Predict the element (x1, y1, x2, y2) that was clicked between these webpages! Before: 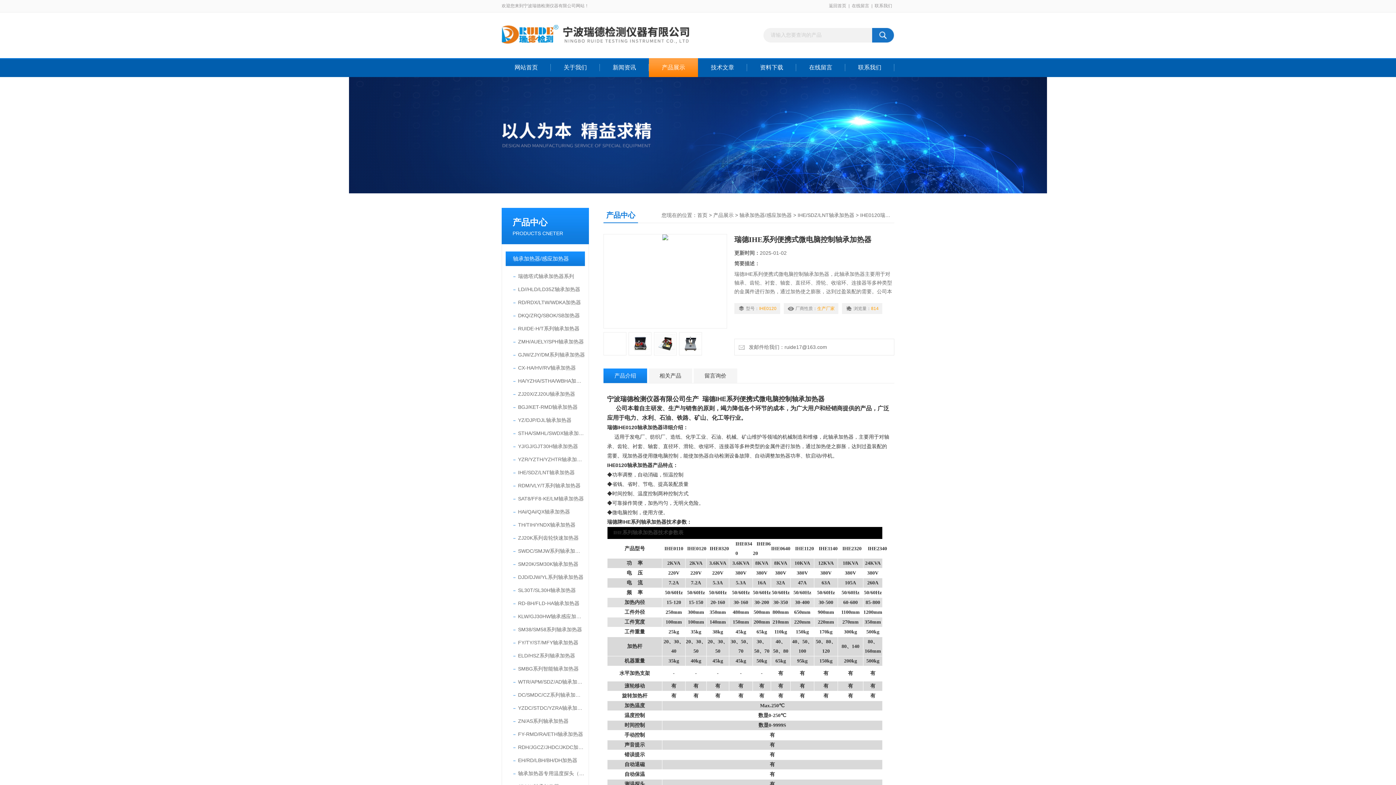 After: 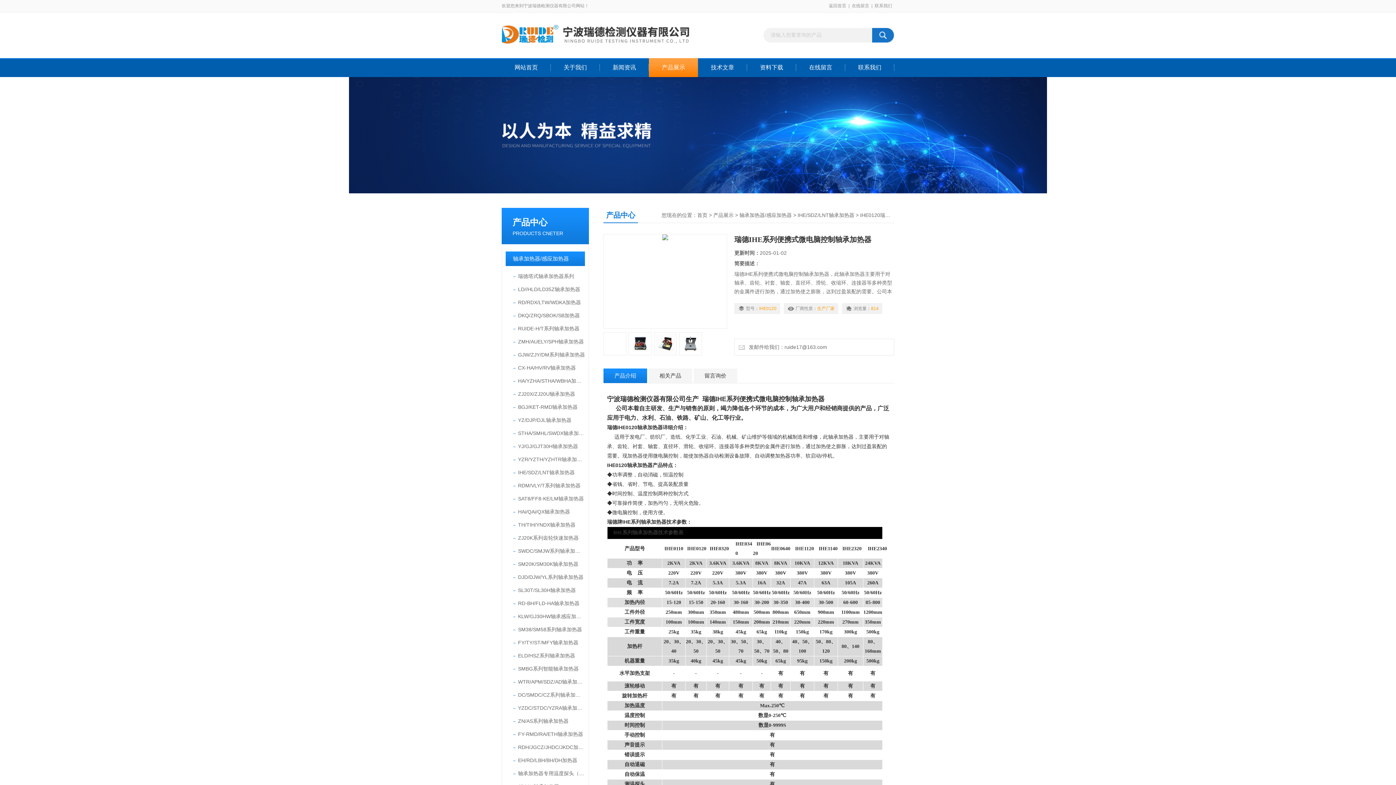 Action: bbox: (603, 368, 647, 383) label: 产品介绍